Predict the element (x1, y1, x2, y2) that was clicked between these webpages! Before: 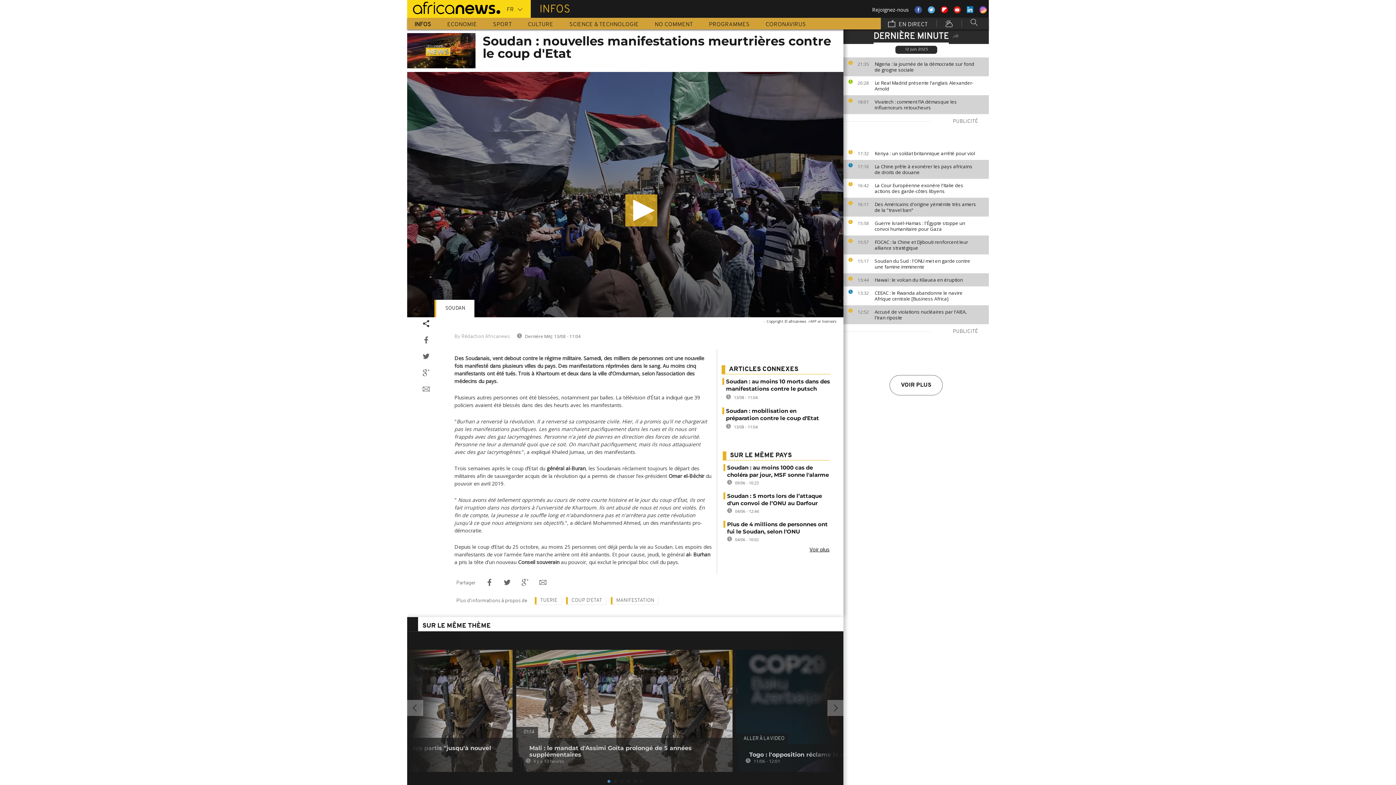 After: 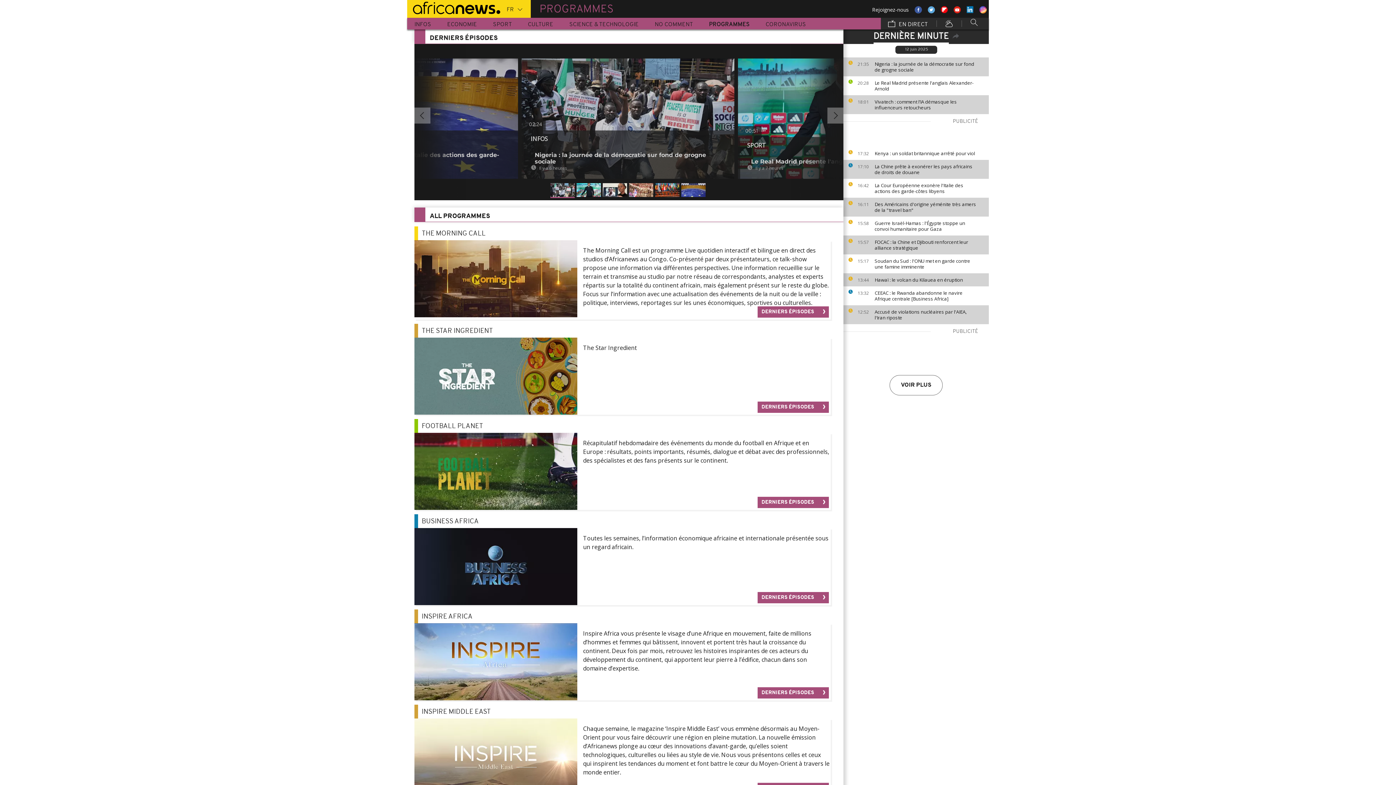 Action: bbox: (701, 17, 757, 29) label: PROGRAMMES